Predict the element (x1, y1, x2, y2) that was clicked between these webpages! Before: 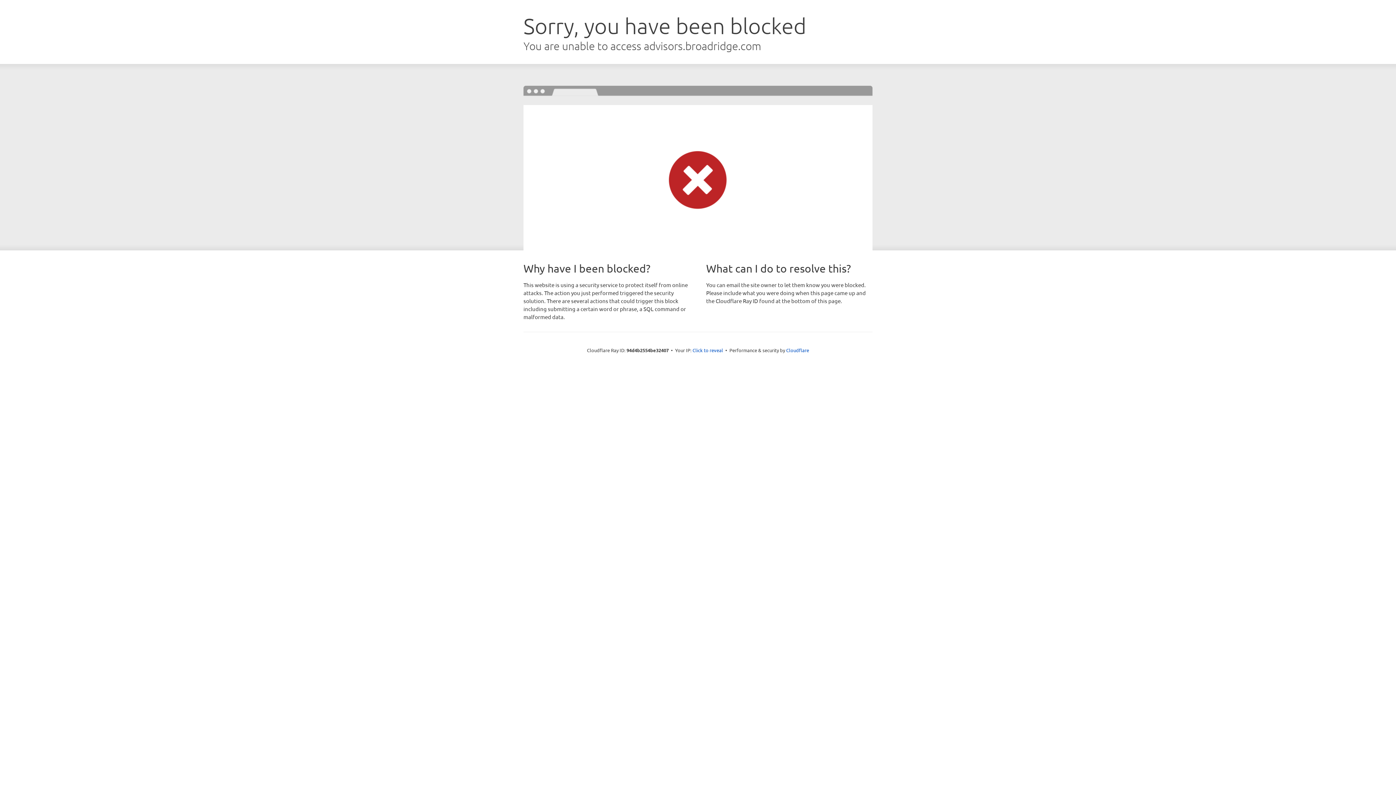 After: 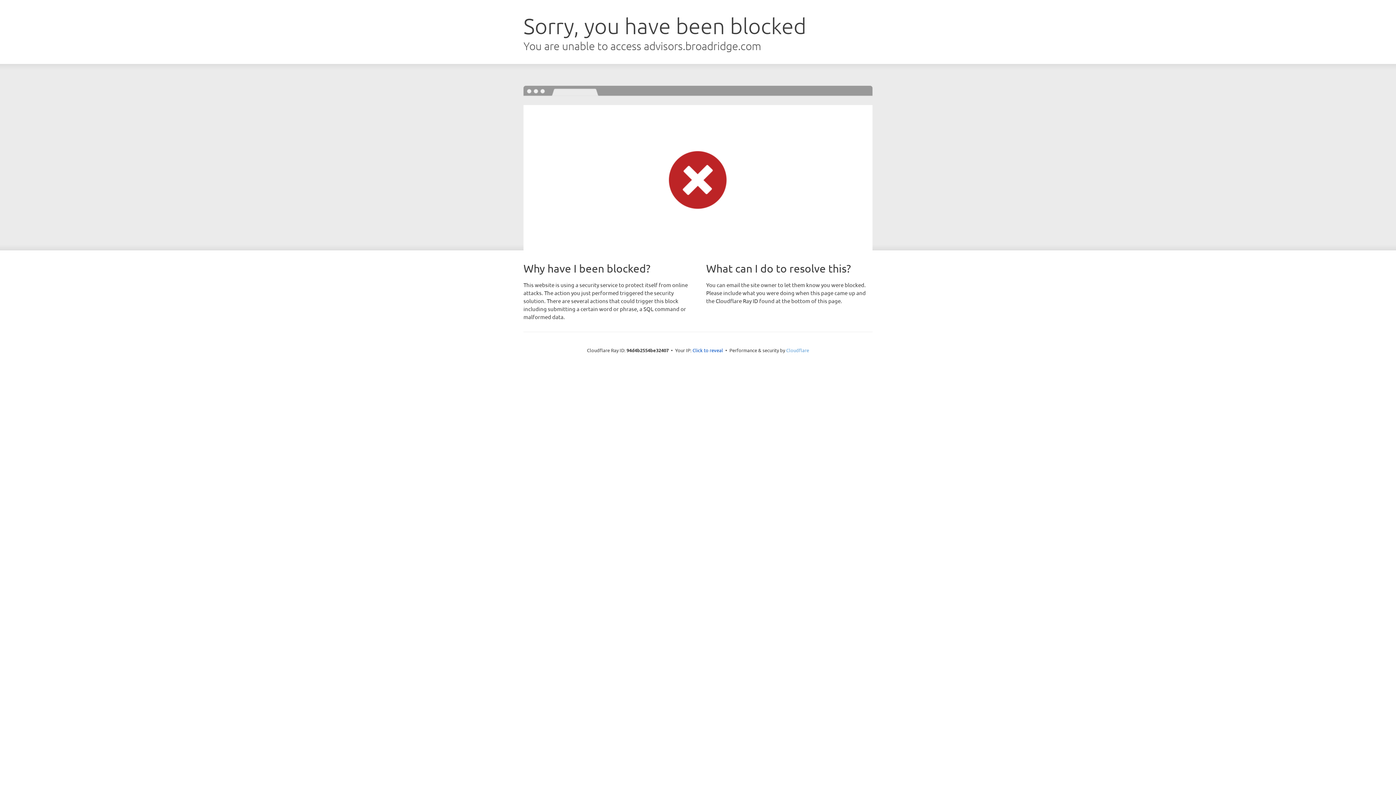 Action: bbox: (786, 347, 809, 353) label: Cloudflare